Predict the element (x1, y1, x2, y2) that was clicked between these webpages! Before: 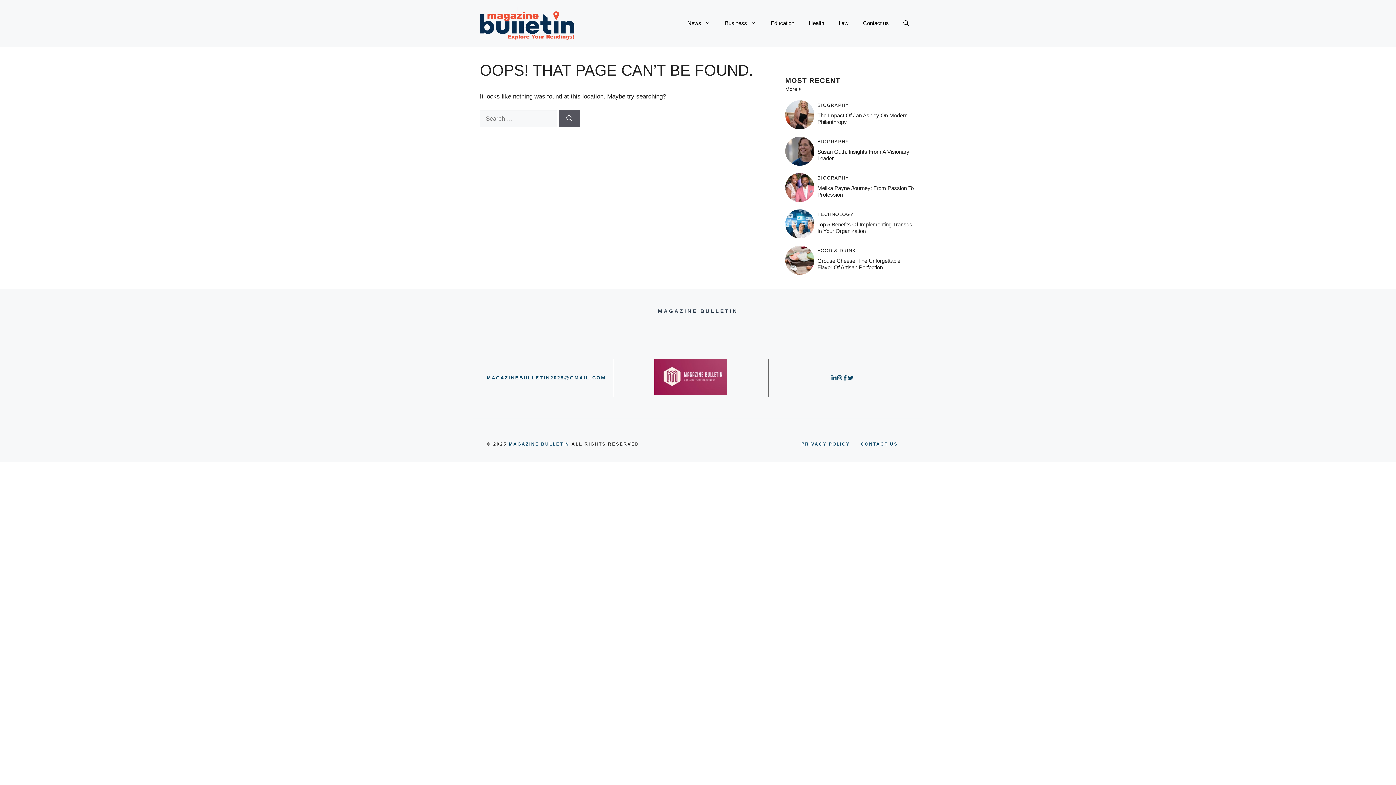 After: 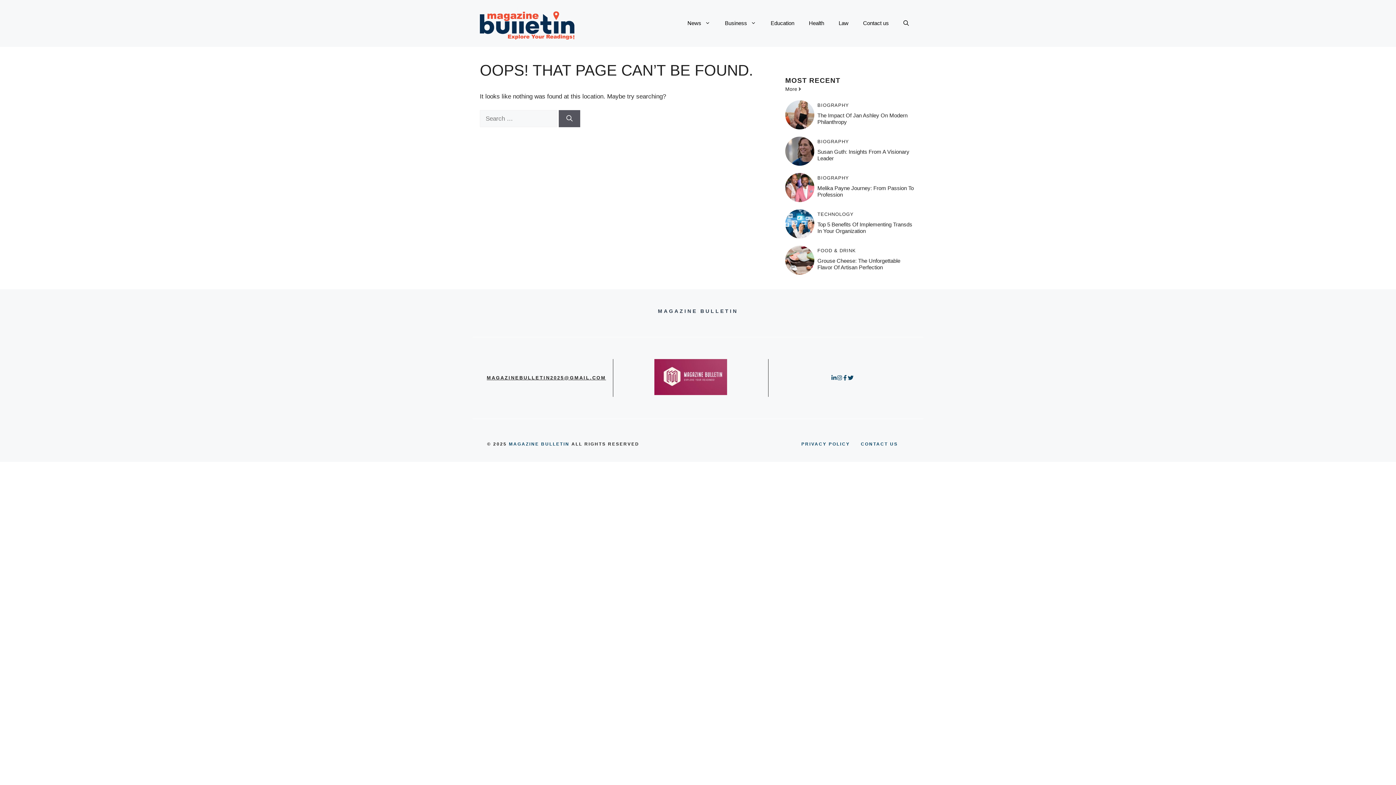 Action: bbox: (486, 375, 606, 380) label: MAGAZINEBULLETIN2025@GMAIL.COM